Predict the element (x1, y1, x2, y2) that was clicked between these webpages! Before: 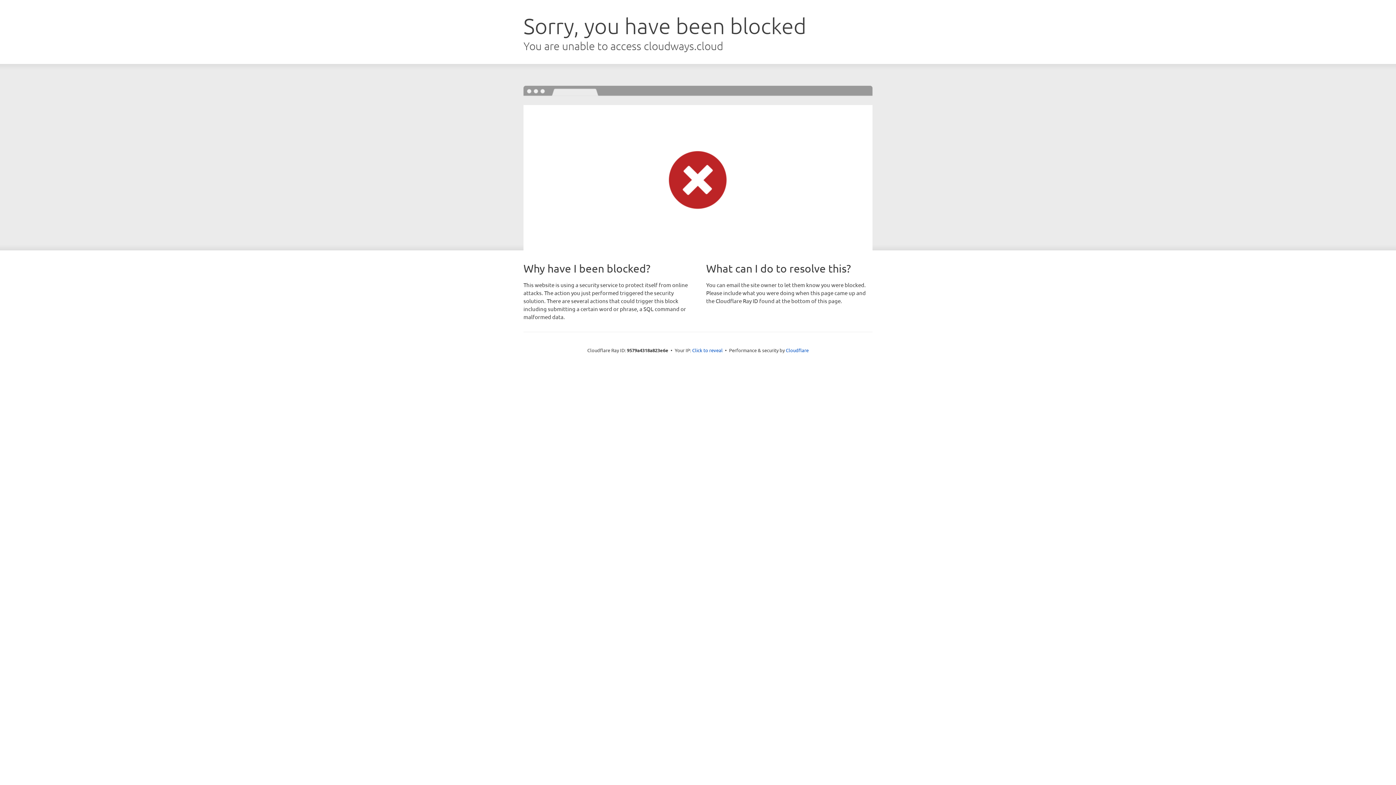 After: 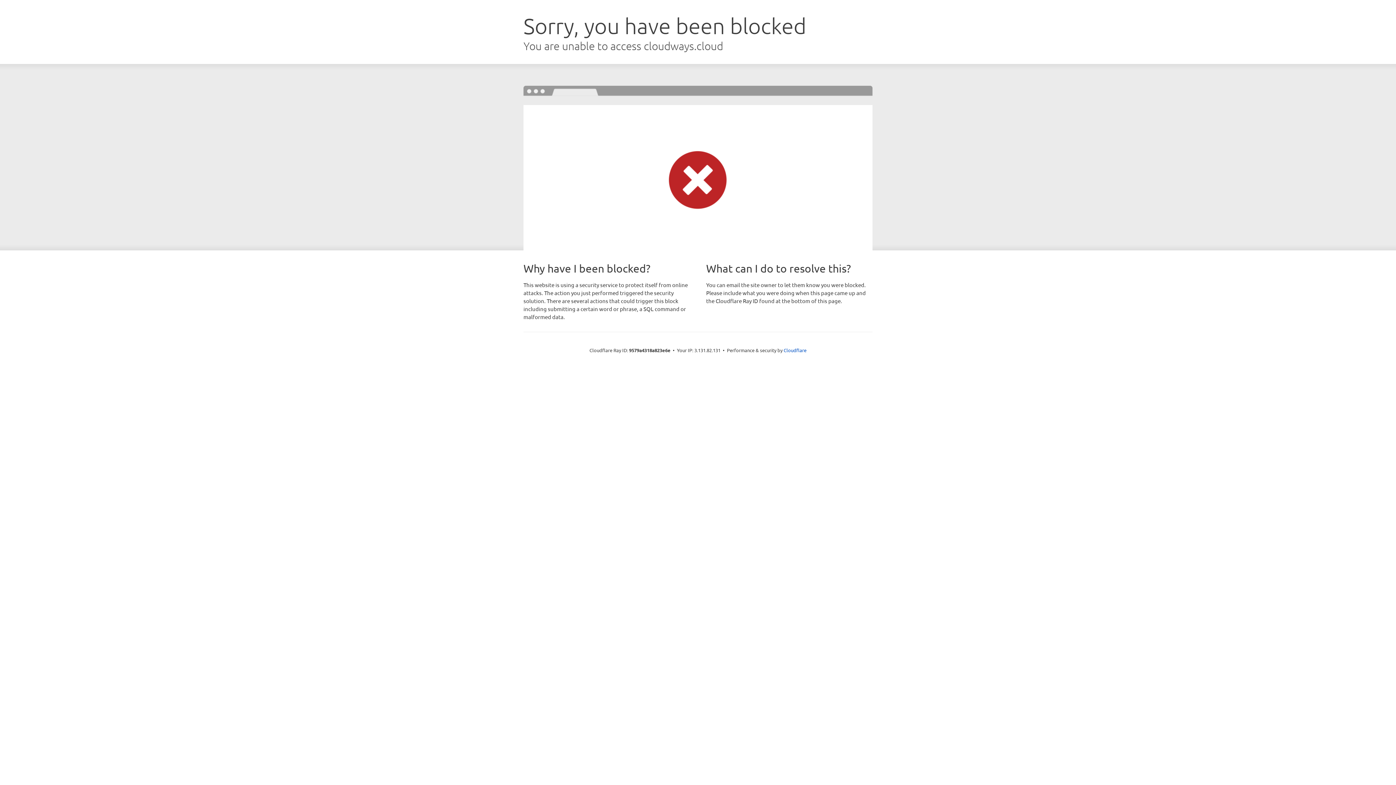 Action: bbox: (692, 346, 722, 353) label: Click to reveal